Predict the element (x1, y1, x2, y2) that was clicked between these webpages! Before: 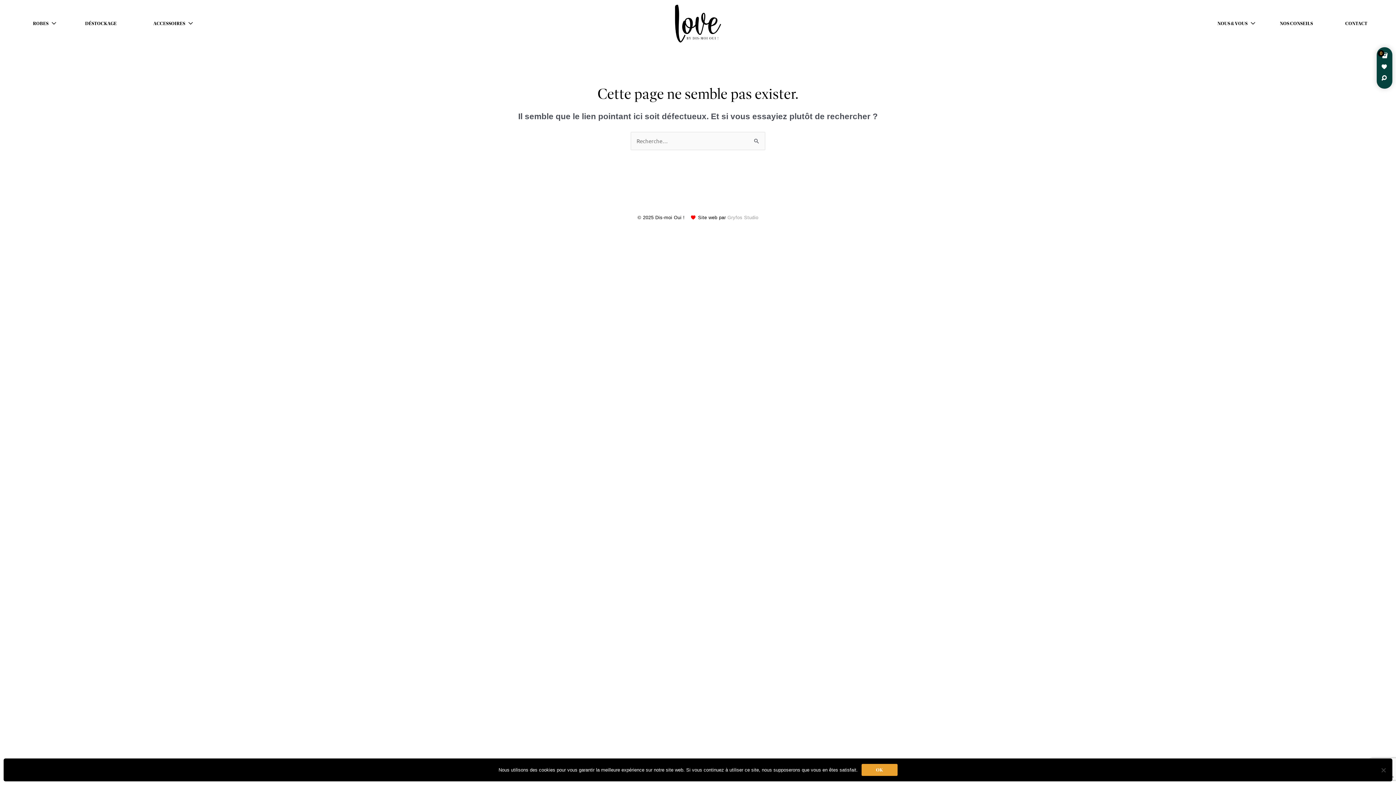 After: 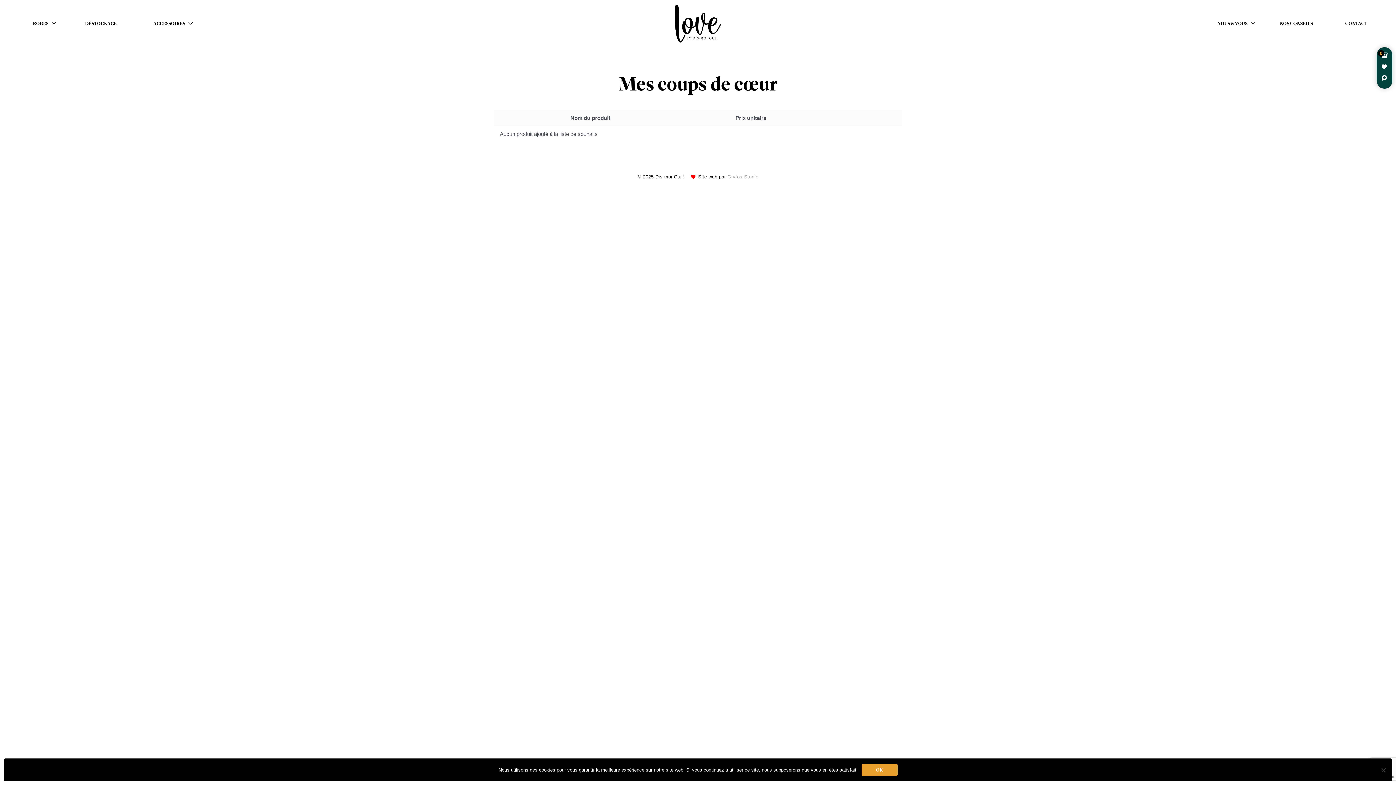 Action: bbox: (1380, 63, 1388, 69)